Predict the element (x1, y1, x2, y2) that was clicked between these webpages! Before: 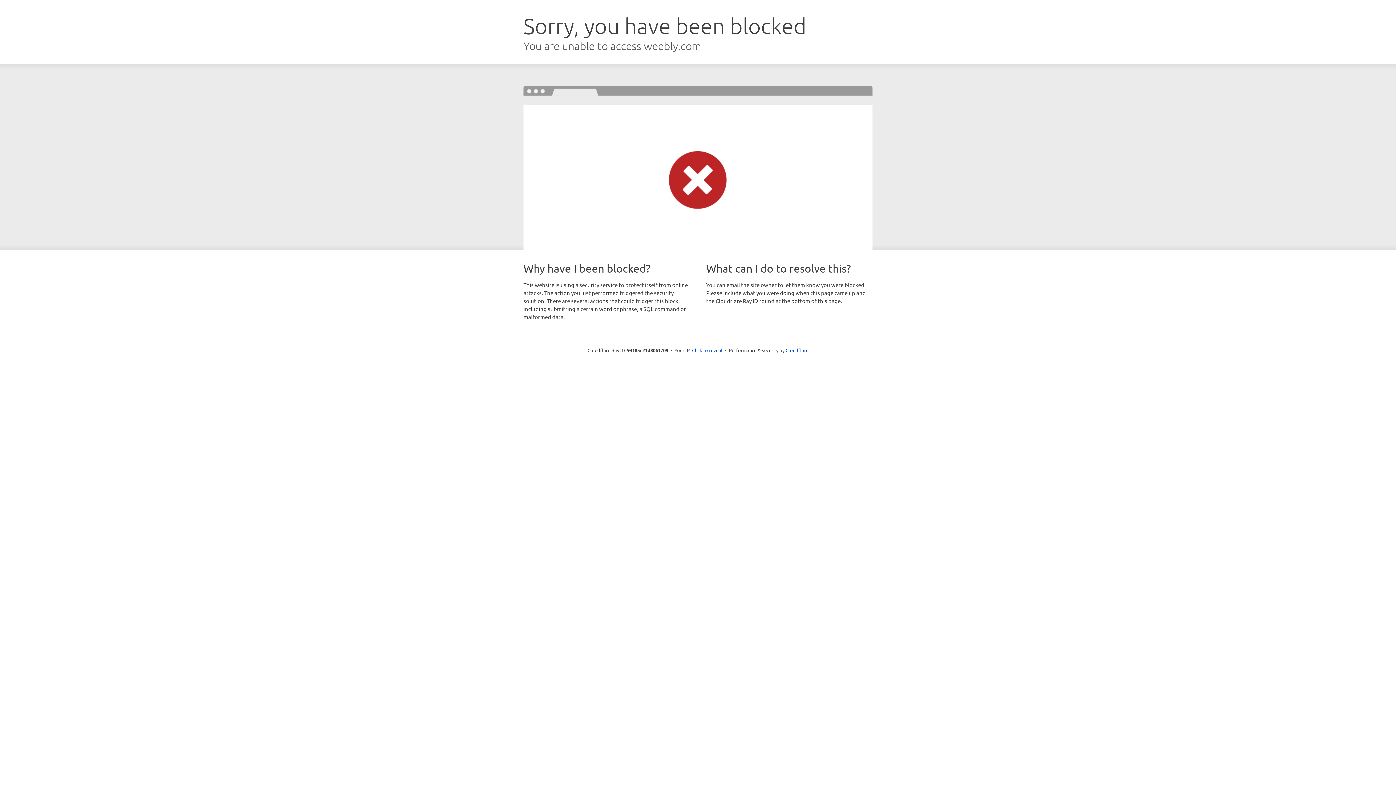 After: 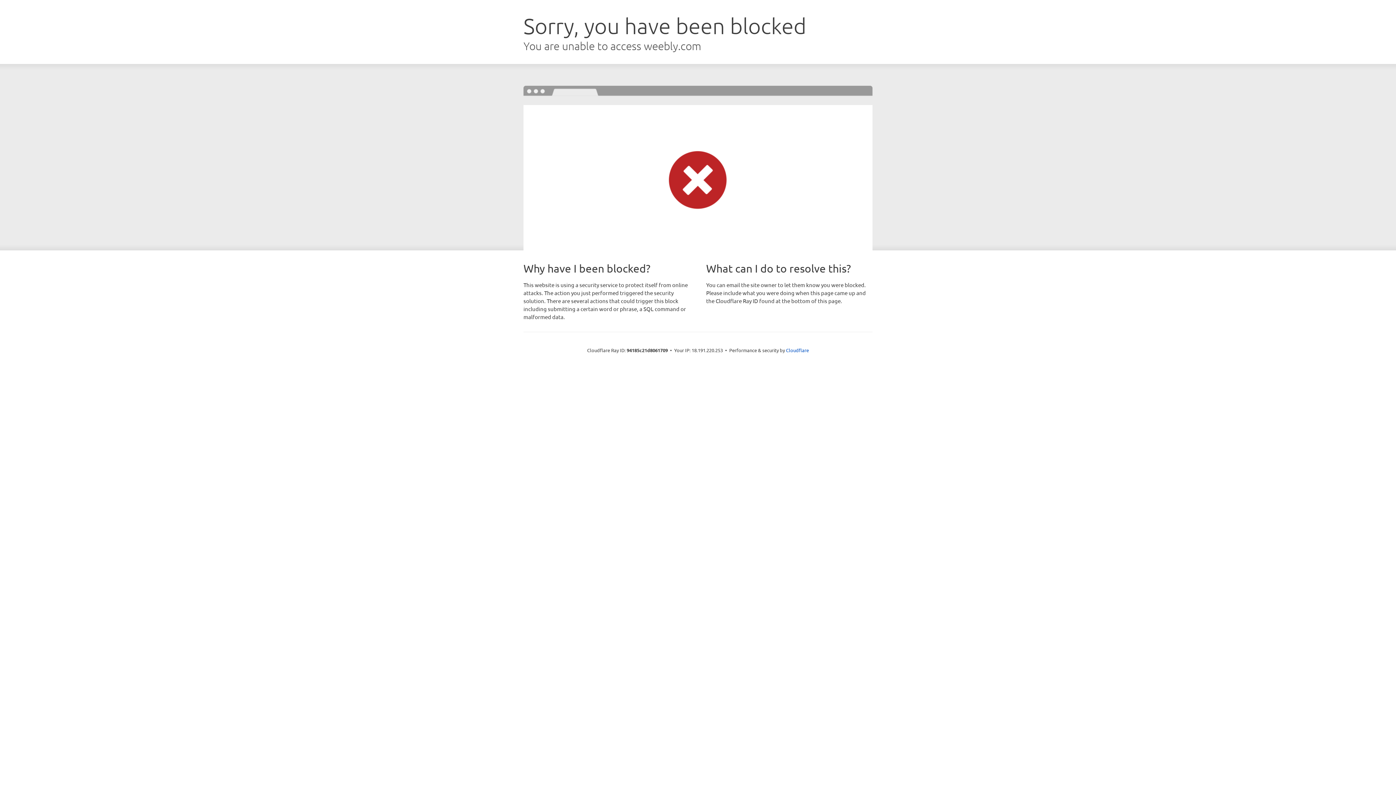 Action: bbox: (692, 346, 722, 353) label: Click to reveal